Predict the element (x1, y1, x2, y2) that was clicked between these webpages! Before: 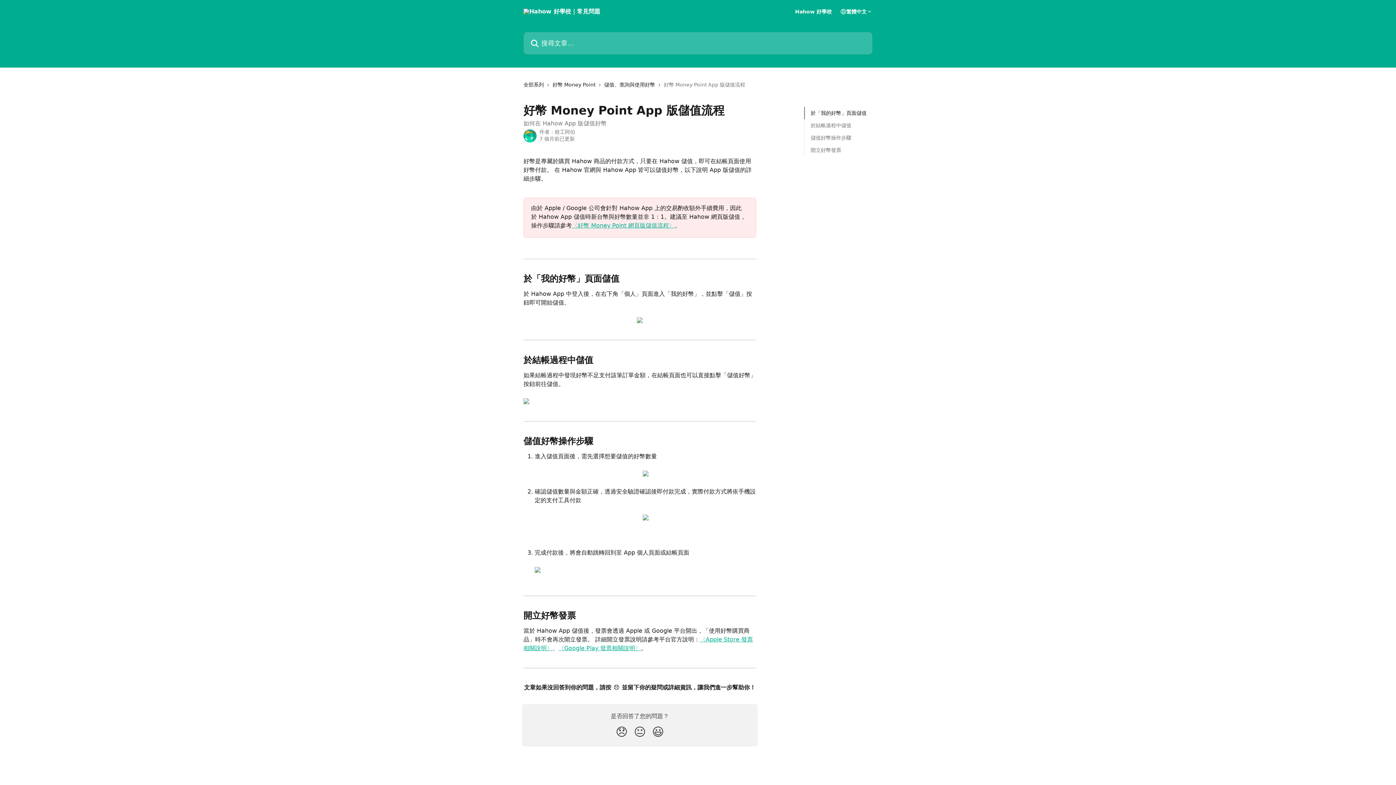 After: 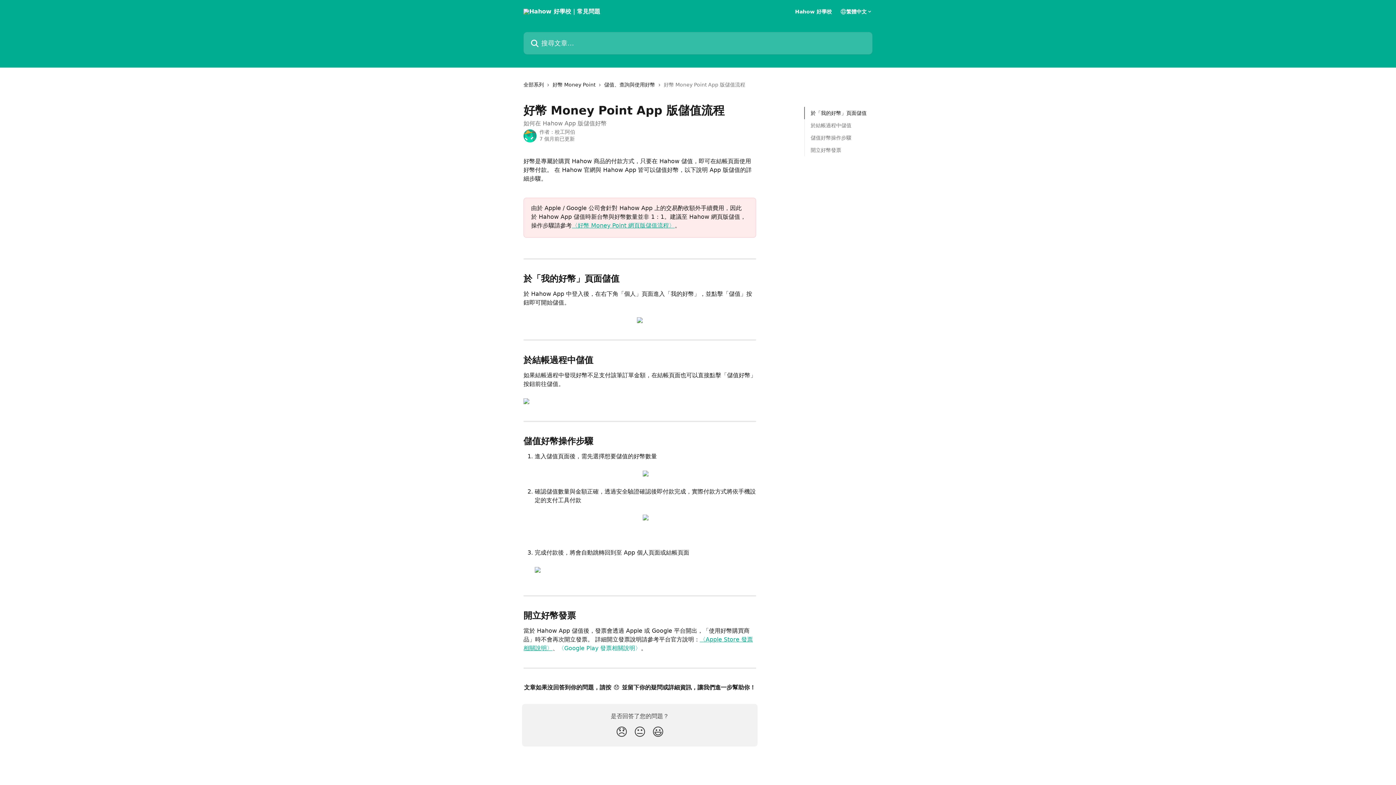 Action: bbox: (558, 645, 641, 652) label: 〈Google Play 發票相關說明〉